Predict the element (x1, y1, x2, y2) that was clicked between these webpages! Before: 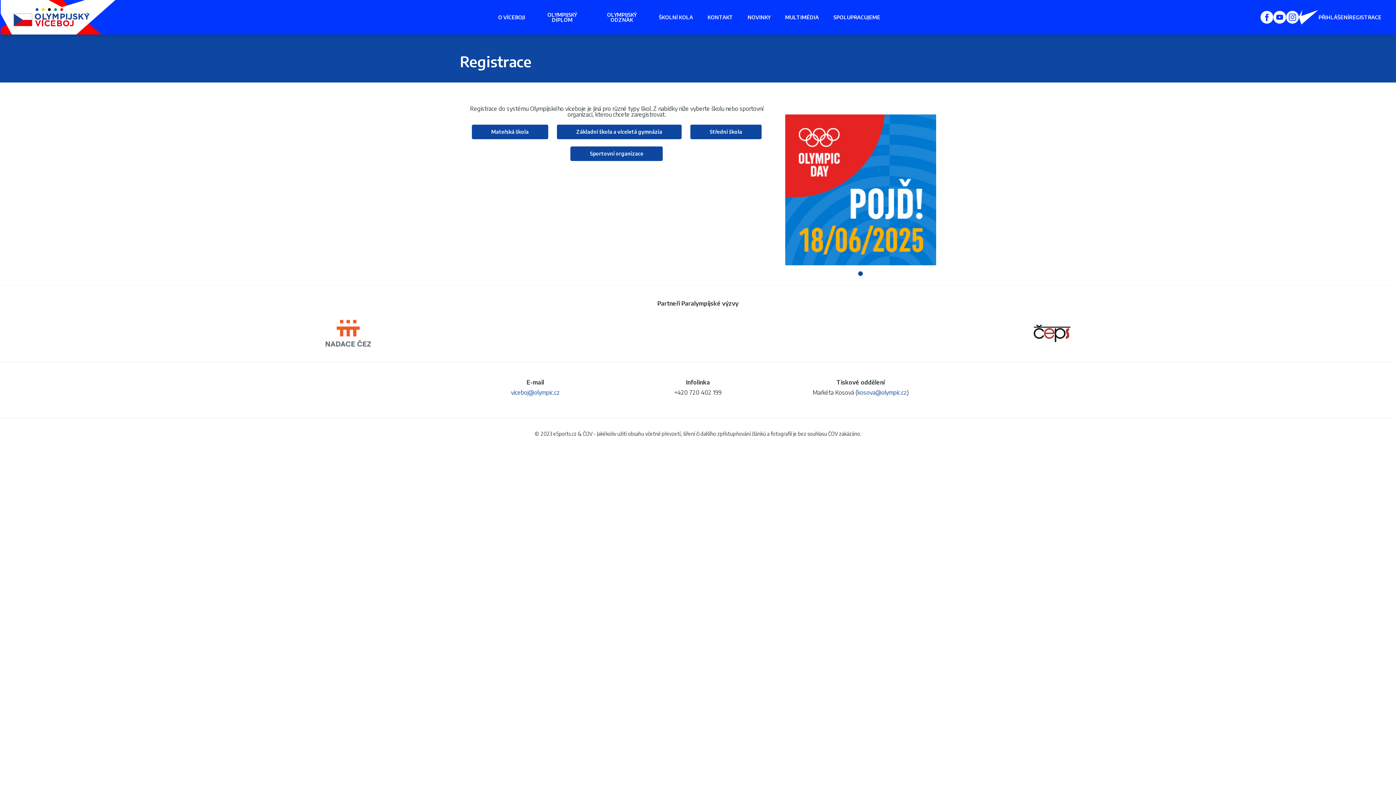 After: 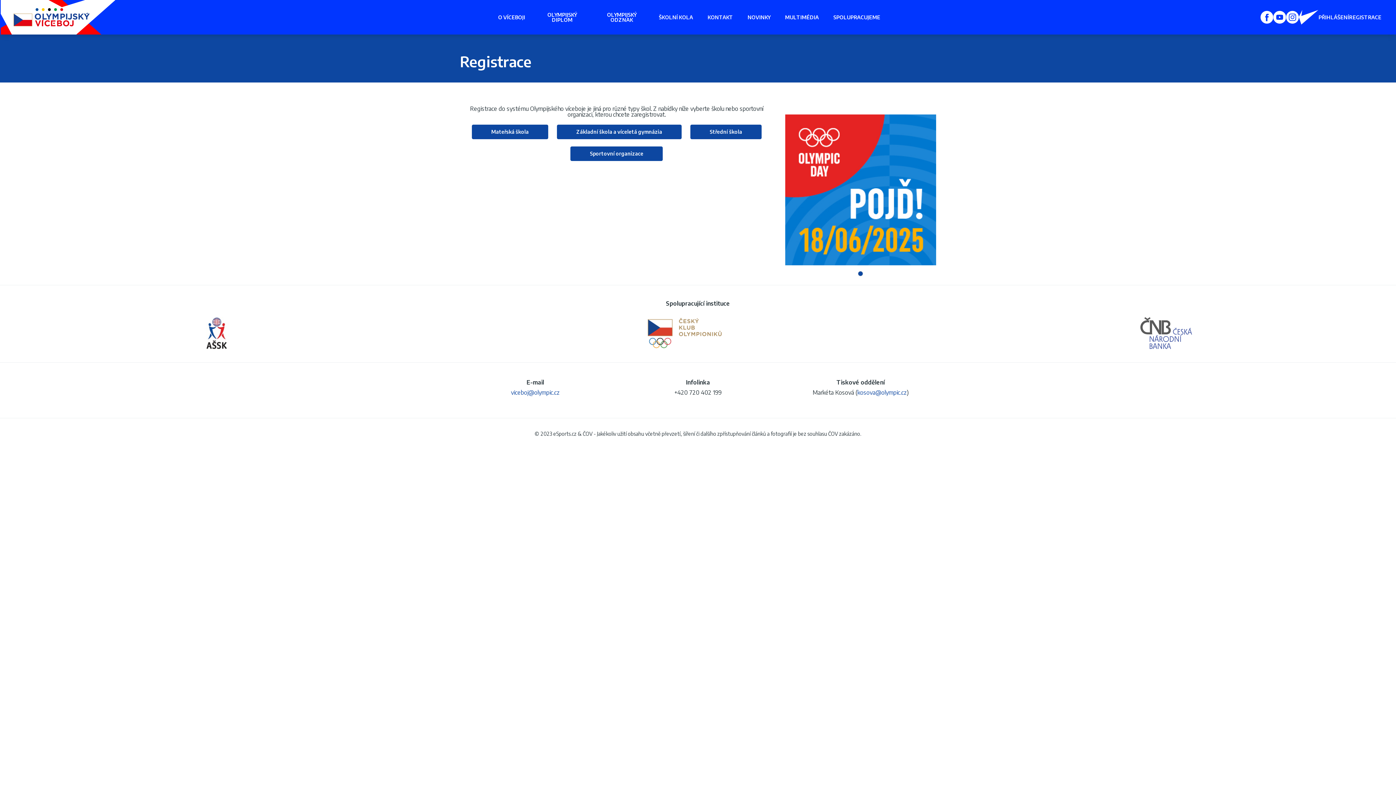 Action: bbox: (785, 114, 936, 265)